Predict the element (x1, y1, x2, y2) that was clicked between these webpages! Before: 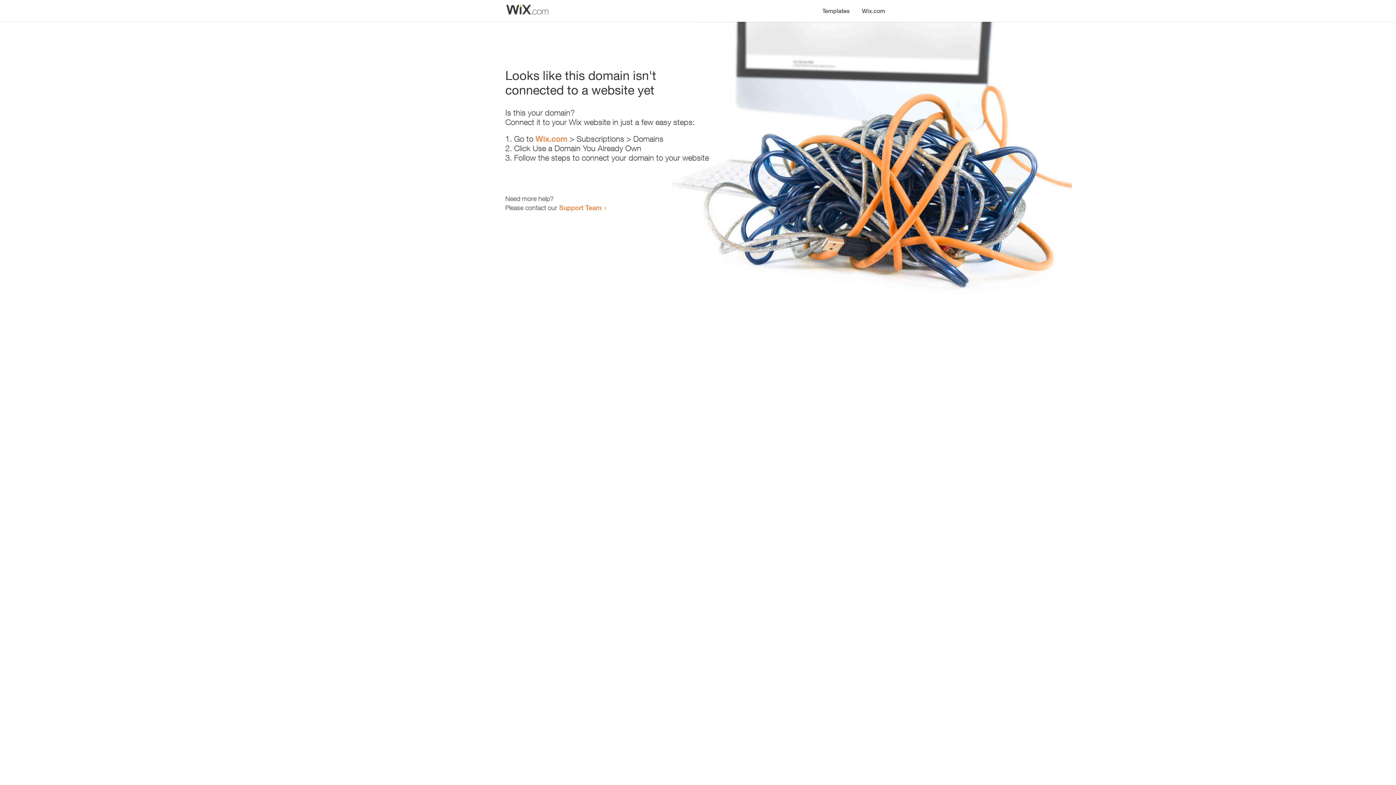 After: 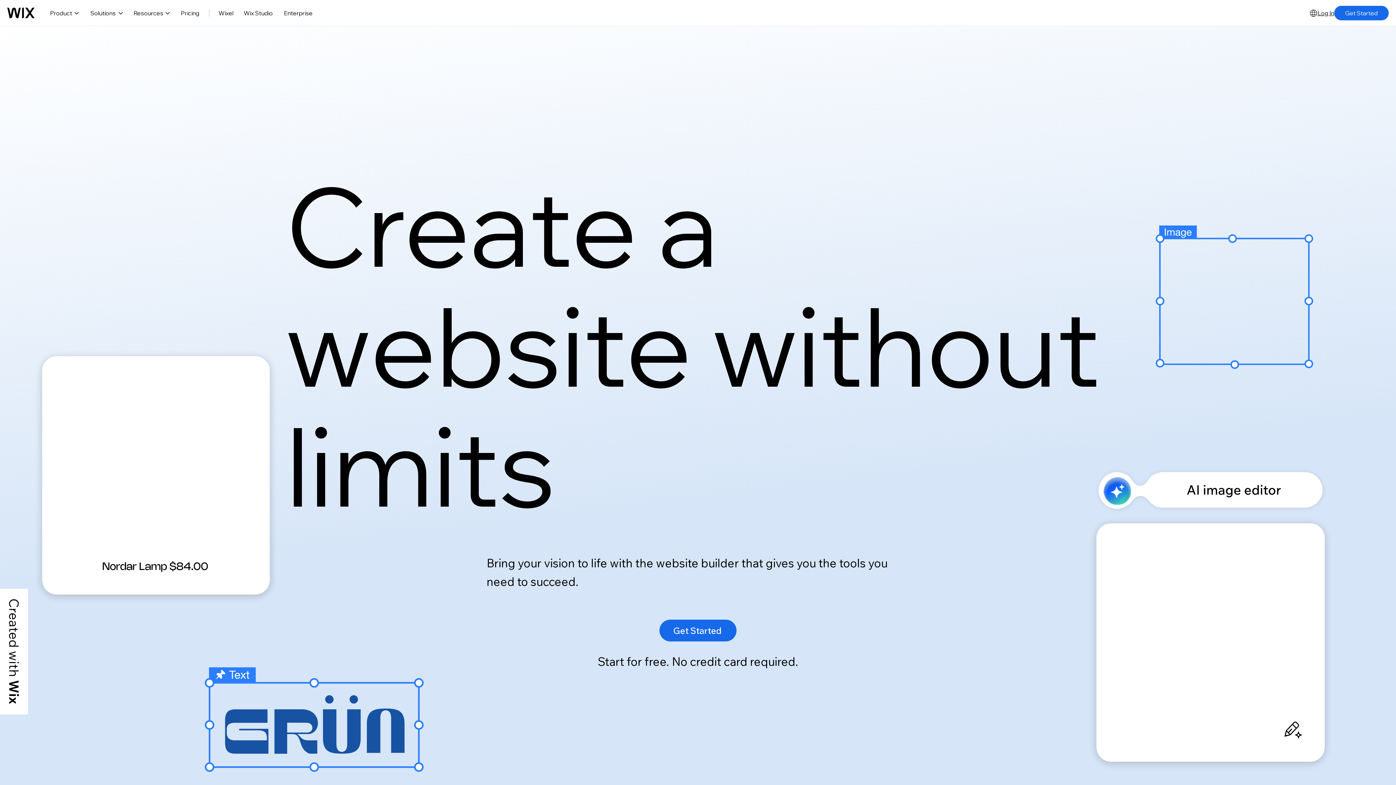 Action: bbox: (535, 134, 567, 143) label: Wix.com